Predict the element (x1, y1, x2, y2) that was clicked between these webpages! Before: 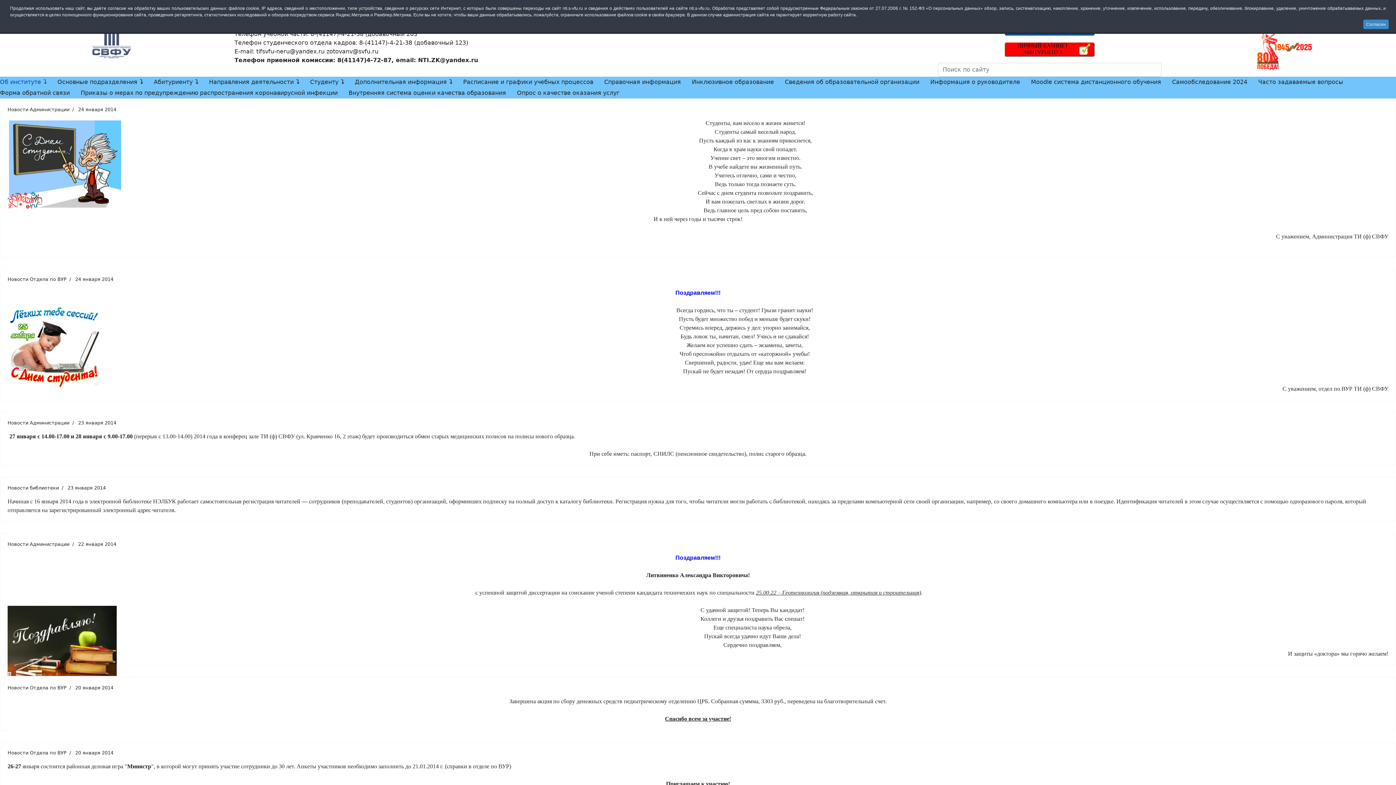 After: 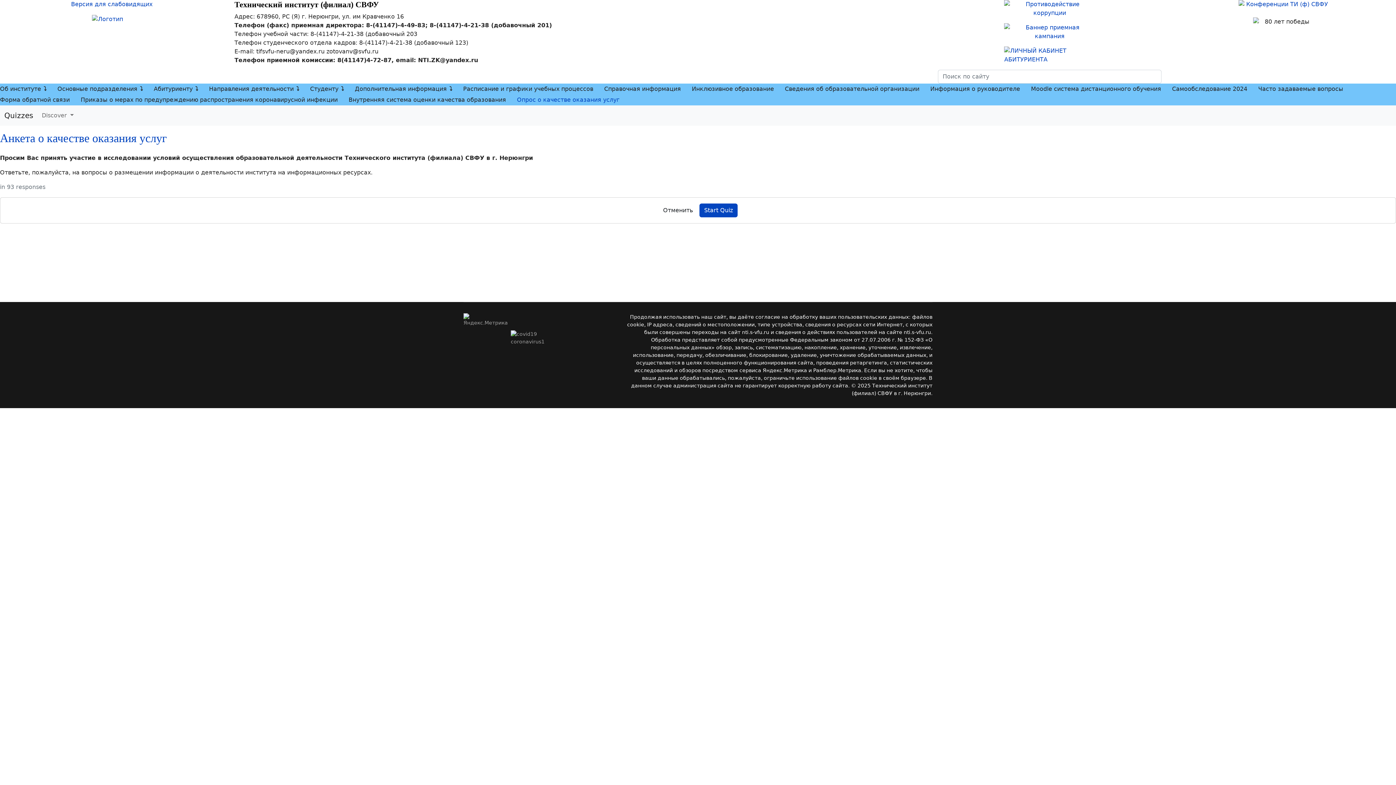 Action: bbox: (511, 87, 619, 98) label: Опрос о качестве оказания услуг